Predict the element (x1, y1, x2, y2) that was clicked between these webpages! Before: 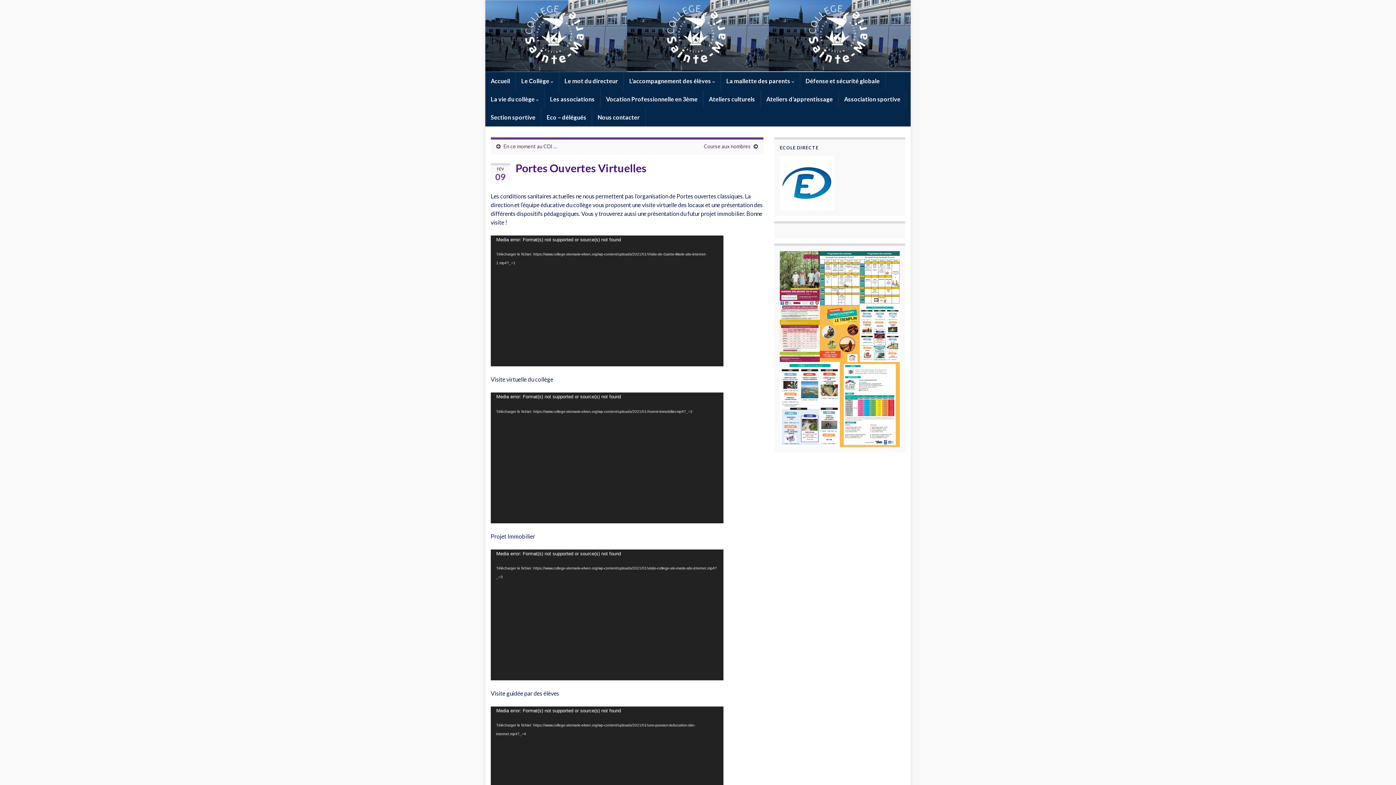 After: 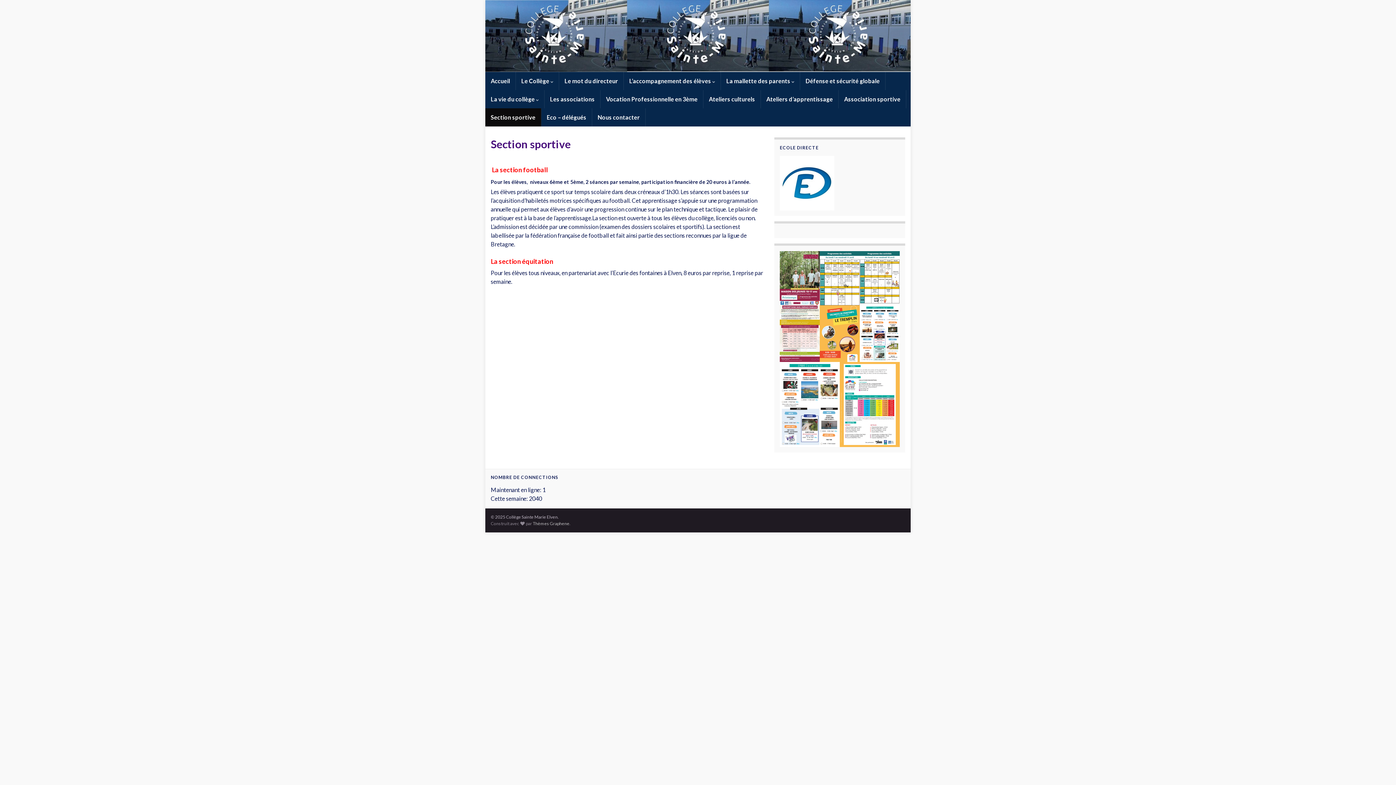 Action: bbox: (485, 108, 541, 126) label: Section sportive